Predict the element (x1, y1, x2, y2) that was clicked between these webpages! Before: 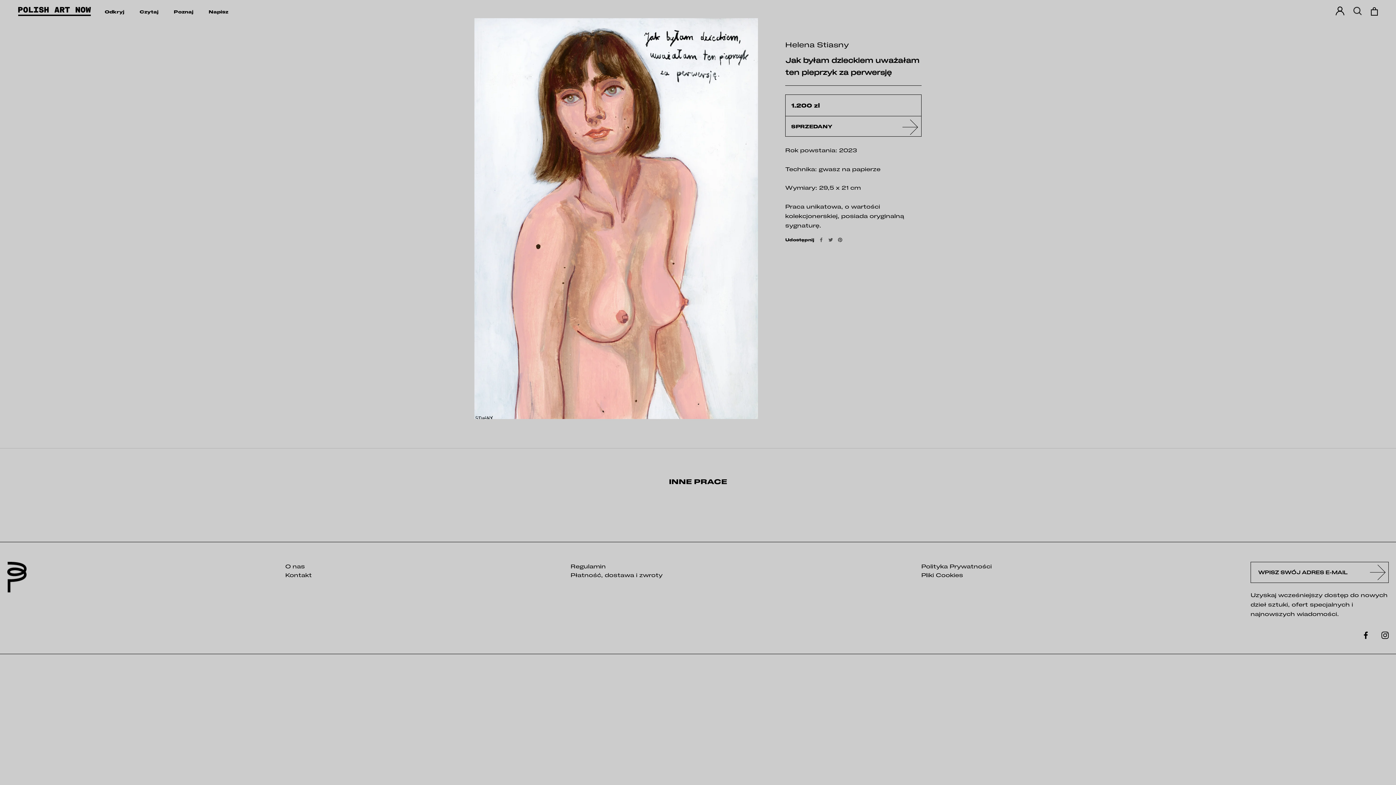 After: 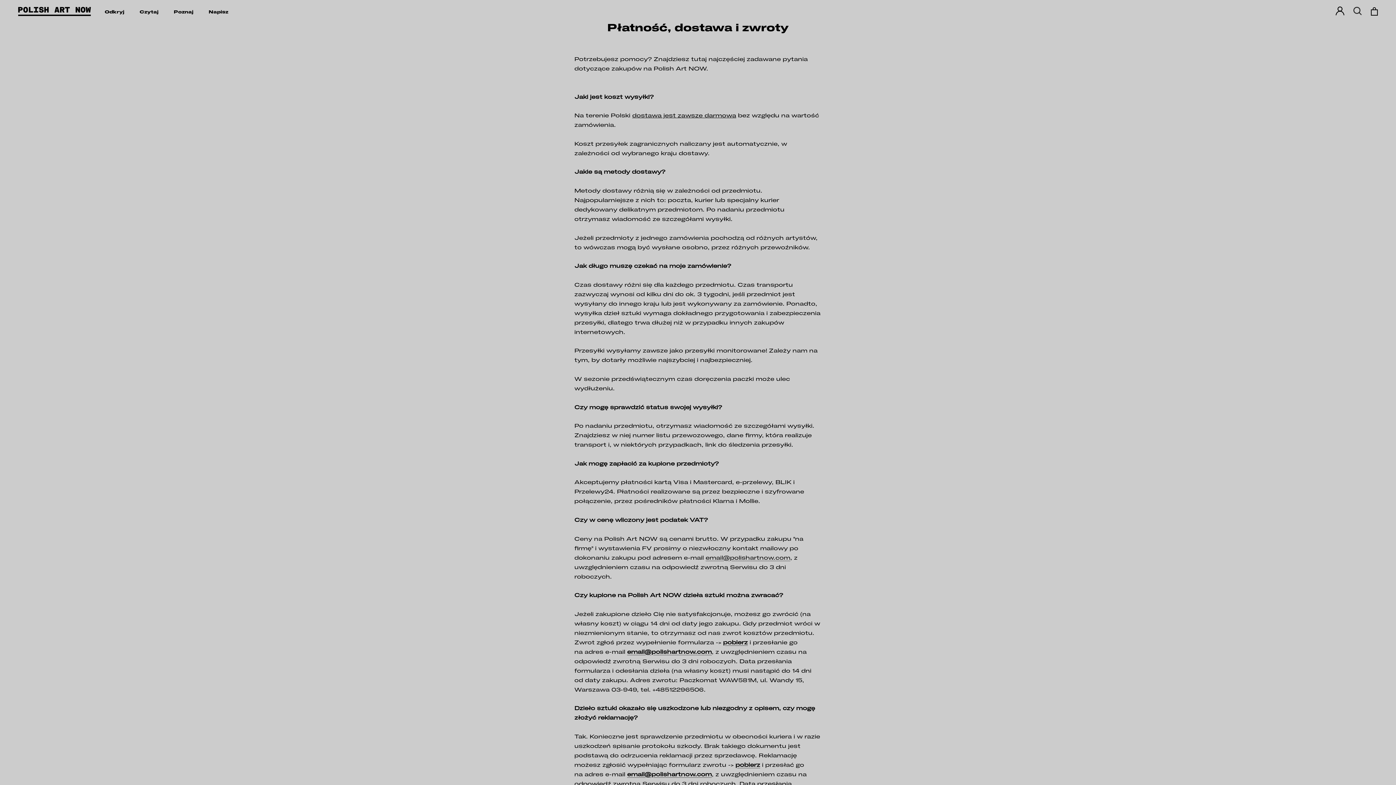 Action: label: Płatność, dostawa i zwroty bbox: (570, 570, 662, 579)